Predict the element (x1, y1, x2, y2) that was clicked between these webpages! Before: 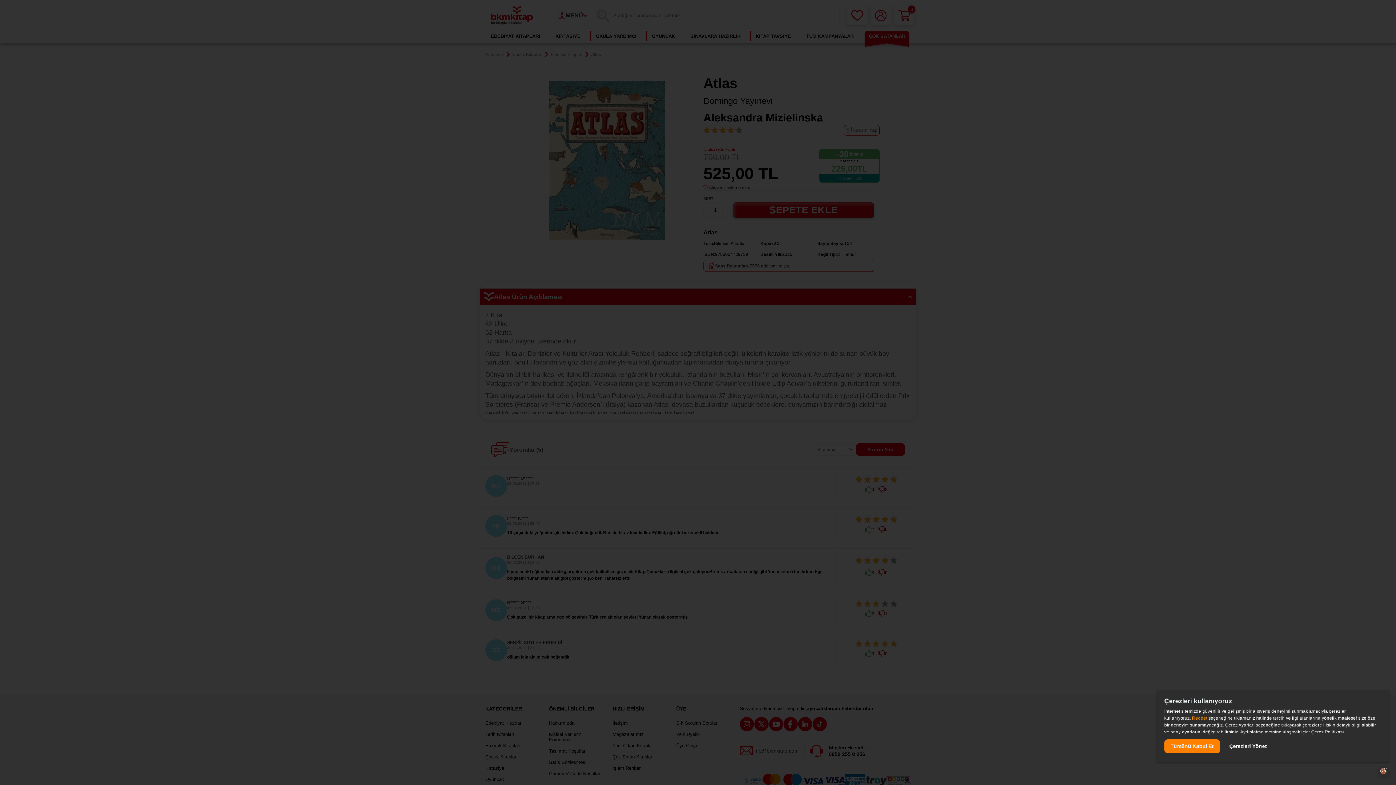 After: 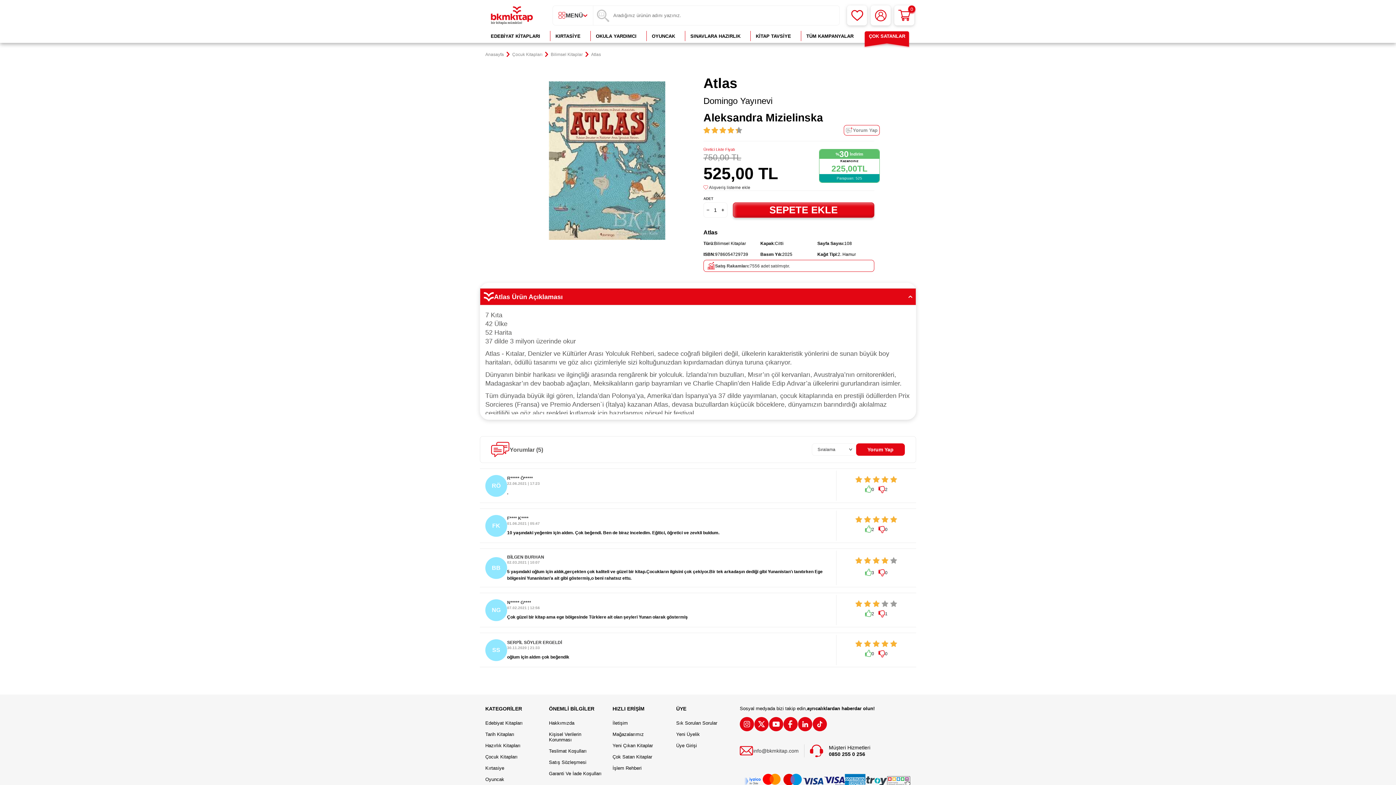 Action: bbox: (1192, 716, 1207, 721) label: Reddet